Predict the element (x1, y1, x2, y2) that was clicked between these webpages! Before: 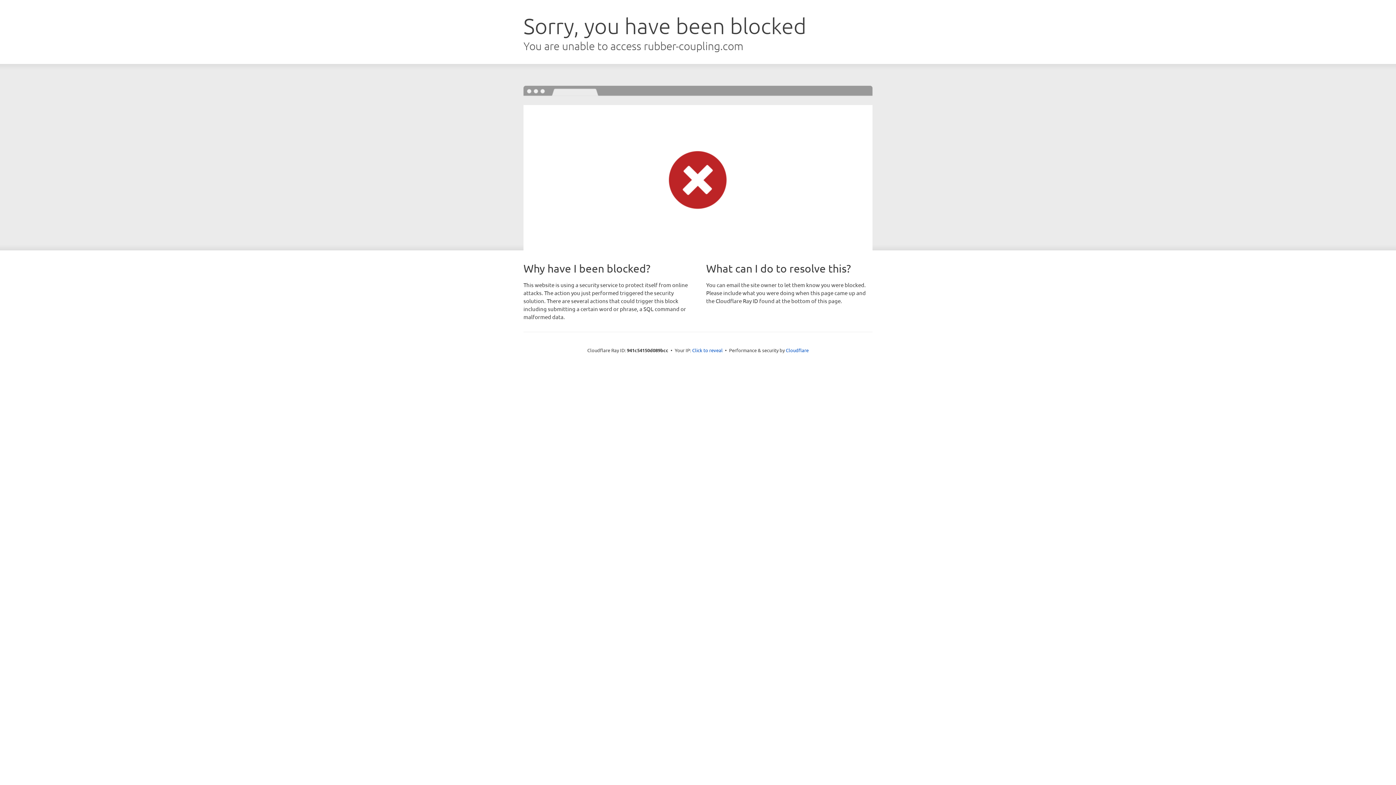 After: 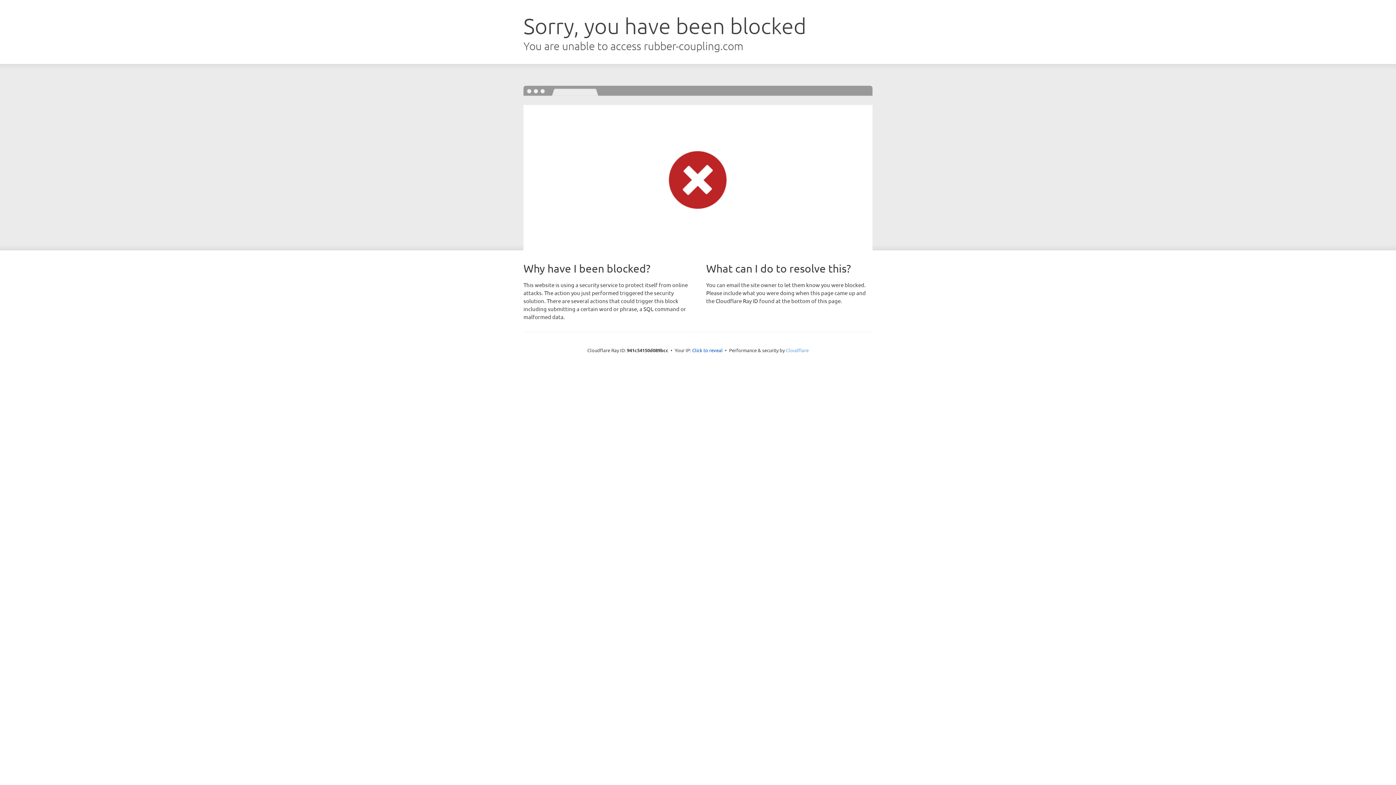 Action: label: Cloudflare bbox: (786, 347, 808, 353)